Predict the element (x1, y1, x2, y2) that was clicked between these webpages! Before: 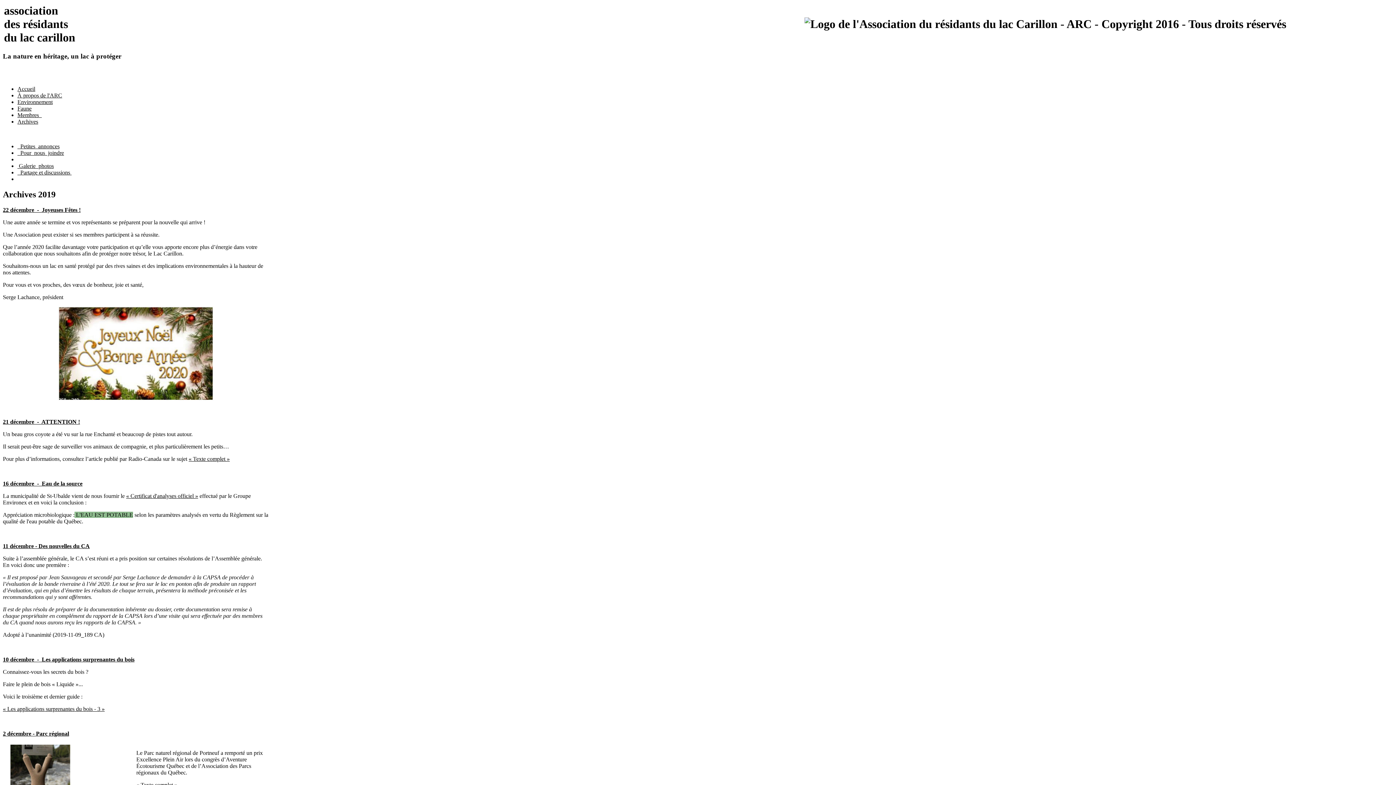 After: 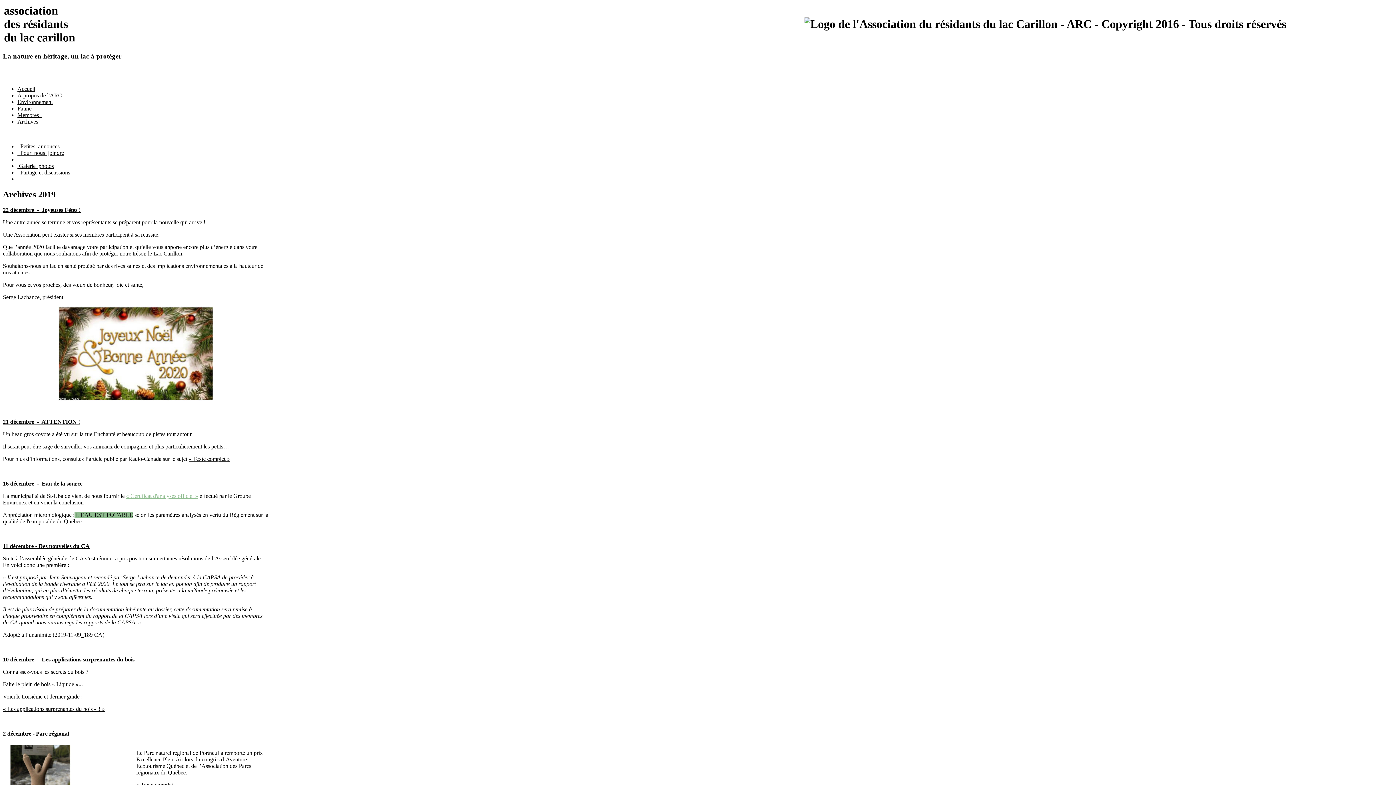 Action: label: « Certificat d'analyses officiel » bbox: (126, 493, 198, 499)